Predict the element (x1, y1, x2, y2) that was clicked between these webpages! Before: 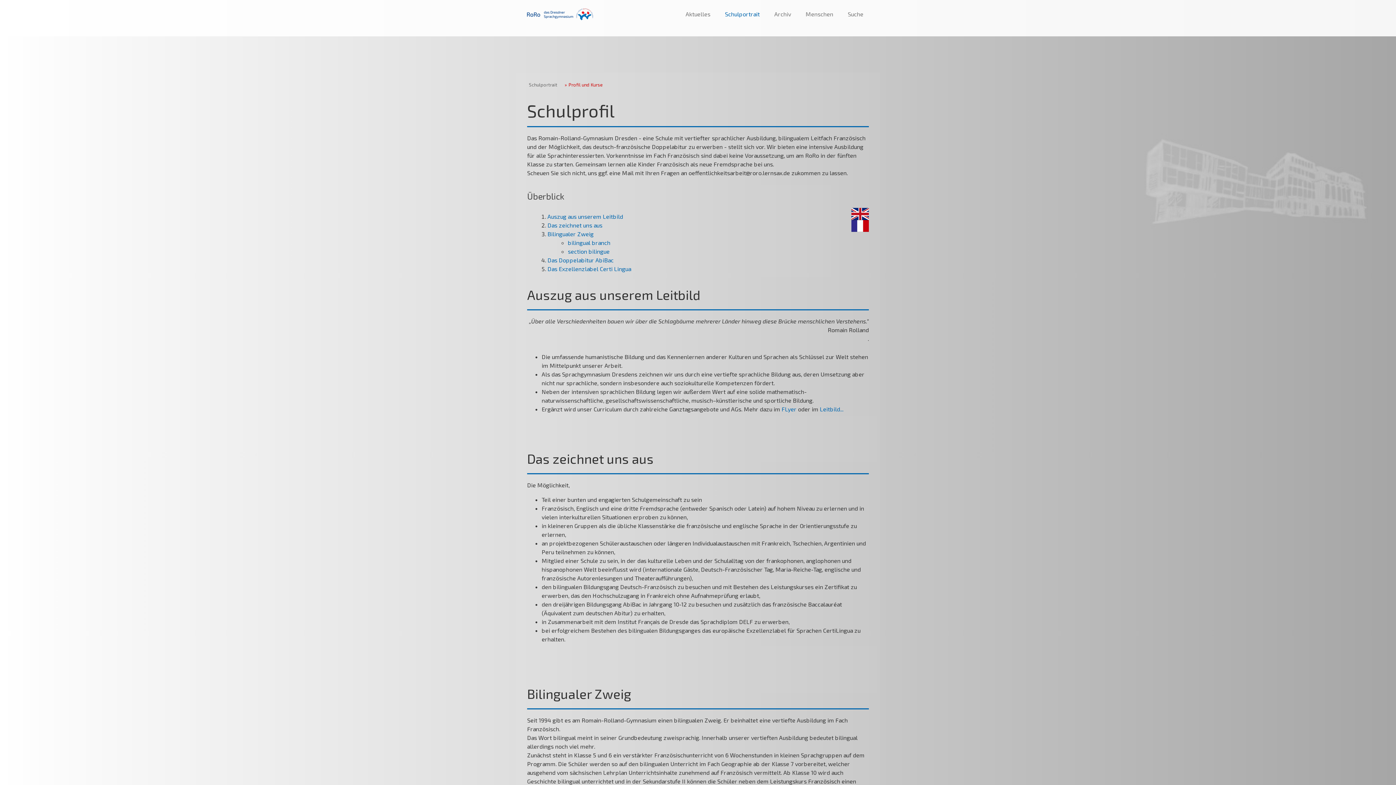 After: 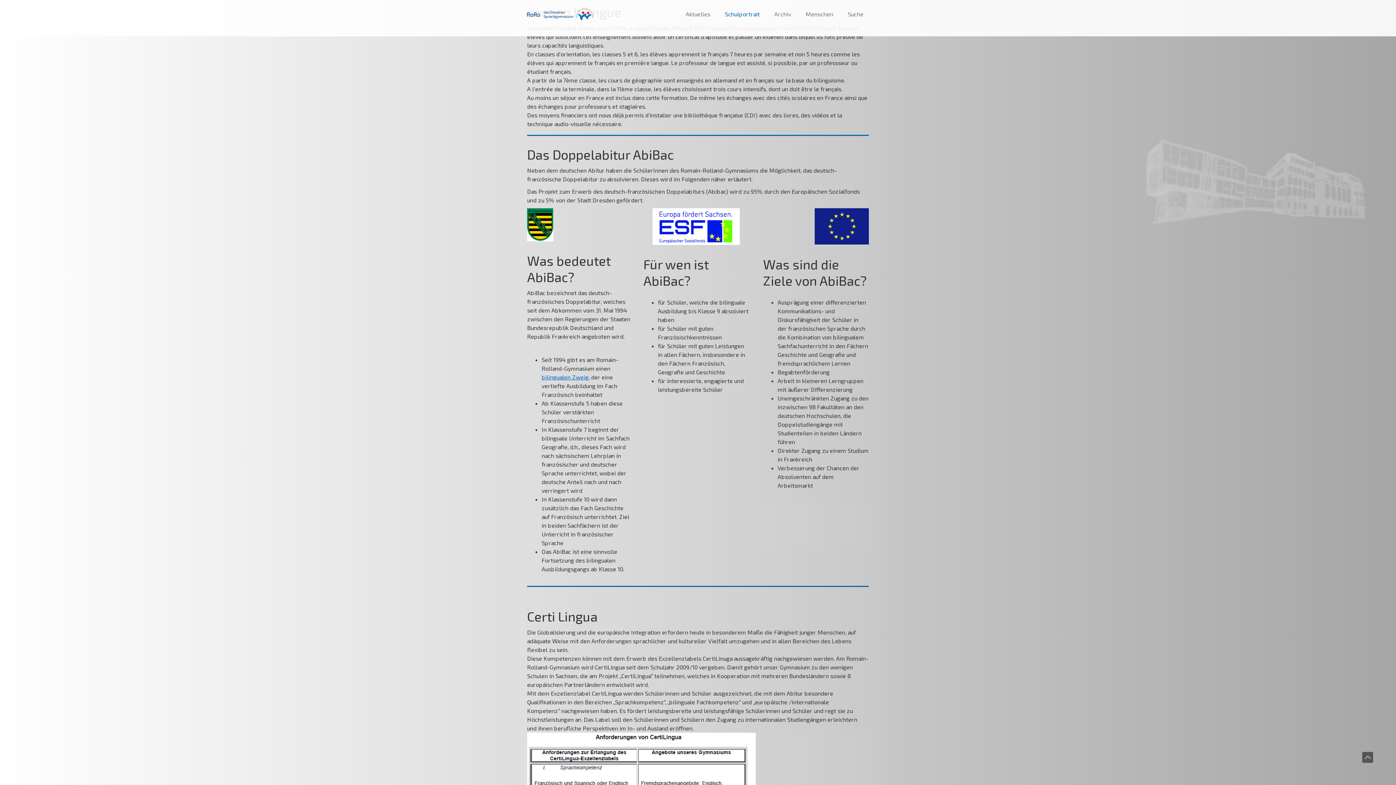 Action: label: section bilingue bbox: (568, 248, 609, 254)